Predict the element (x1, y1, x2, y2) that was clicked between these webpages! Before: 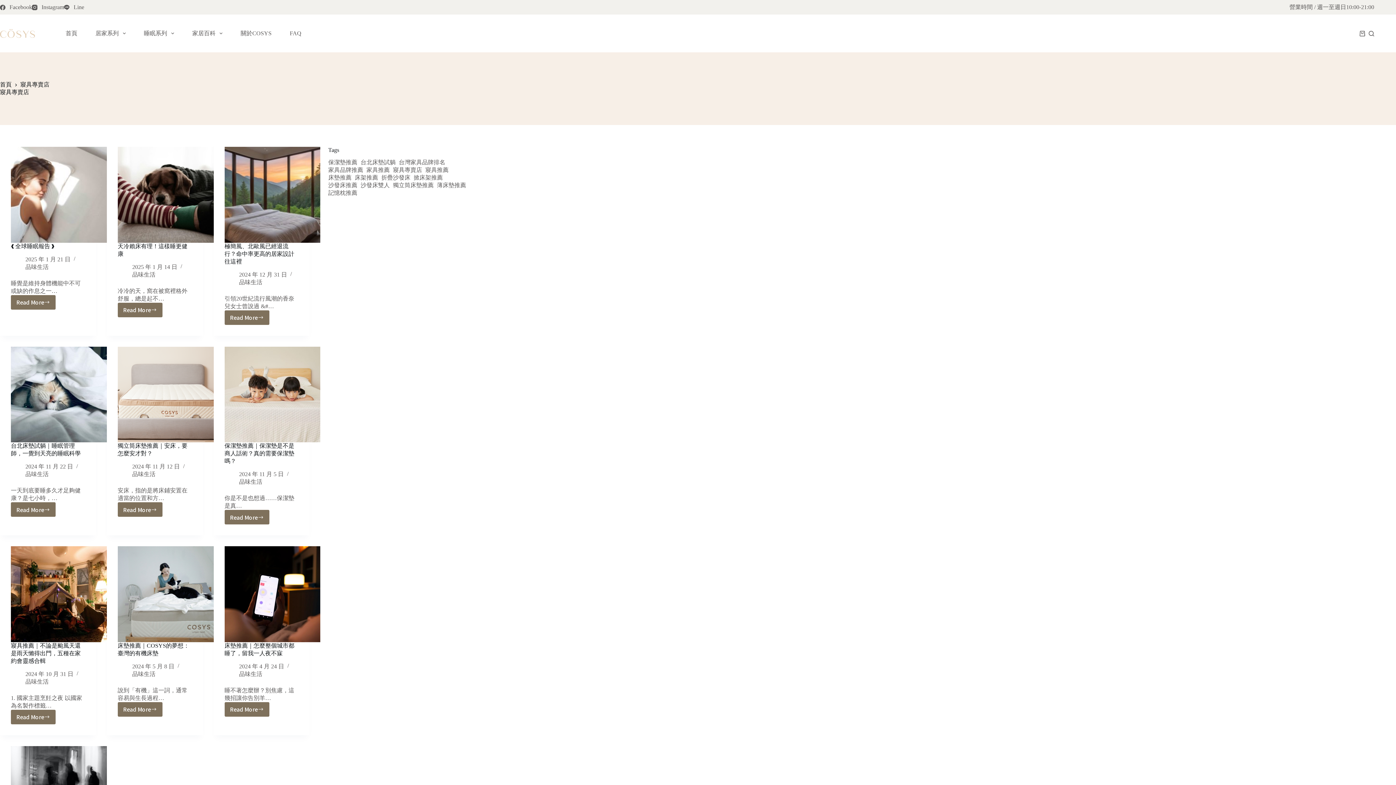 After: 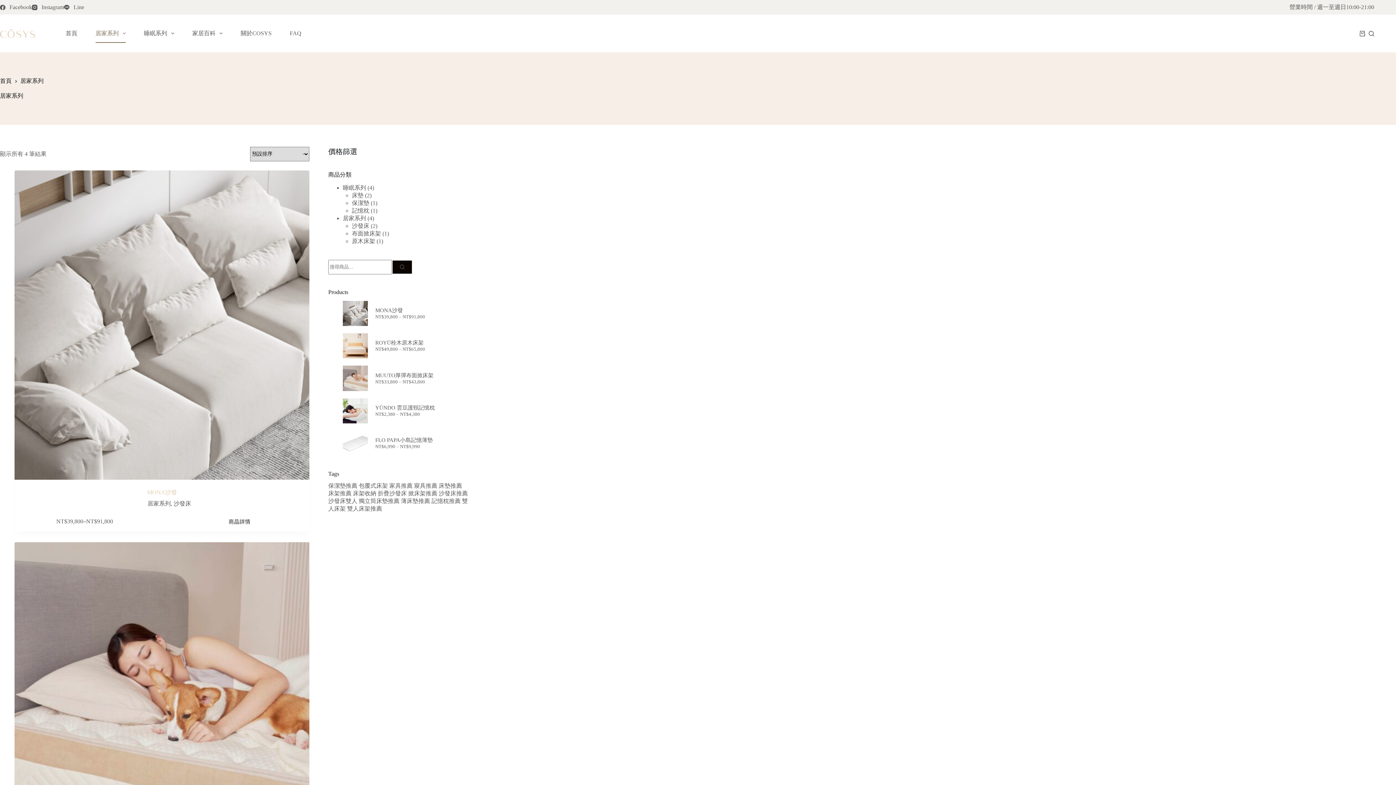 Action: label: 居家系列 bbox: (86, 24, 134, 42)